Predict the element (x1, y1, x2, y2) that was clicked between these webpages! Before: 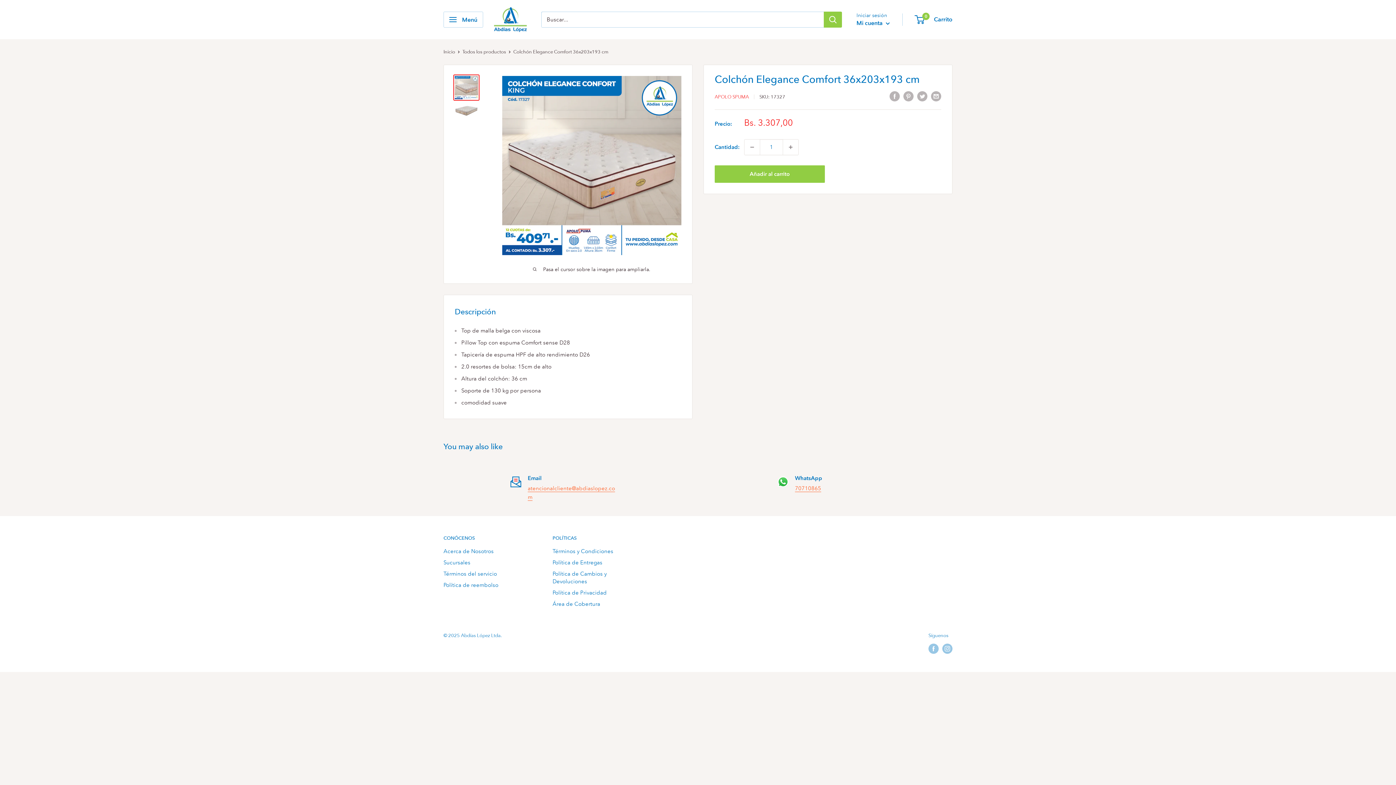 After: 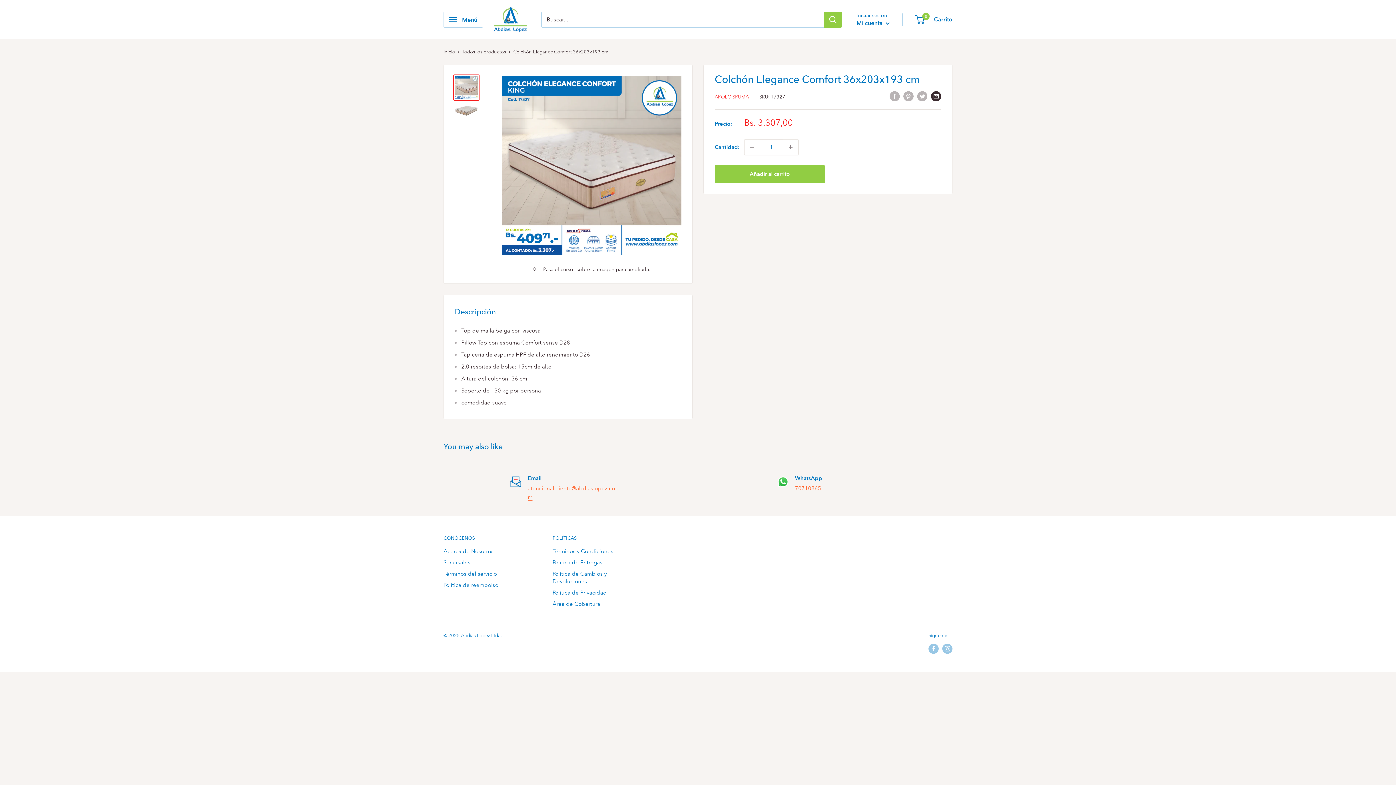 Action: bbox: (931, 90, 941, 101) label: Compartir por email